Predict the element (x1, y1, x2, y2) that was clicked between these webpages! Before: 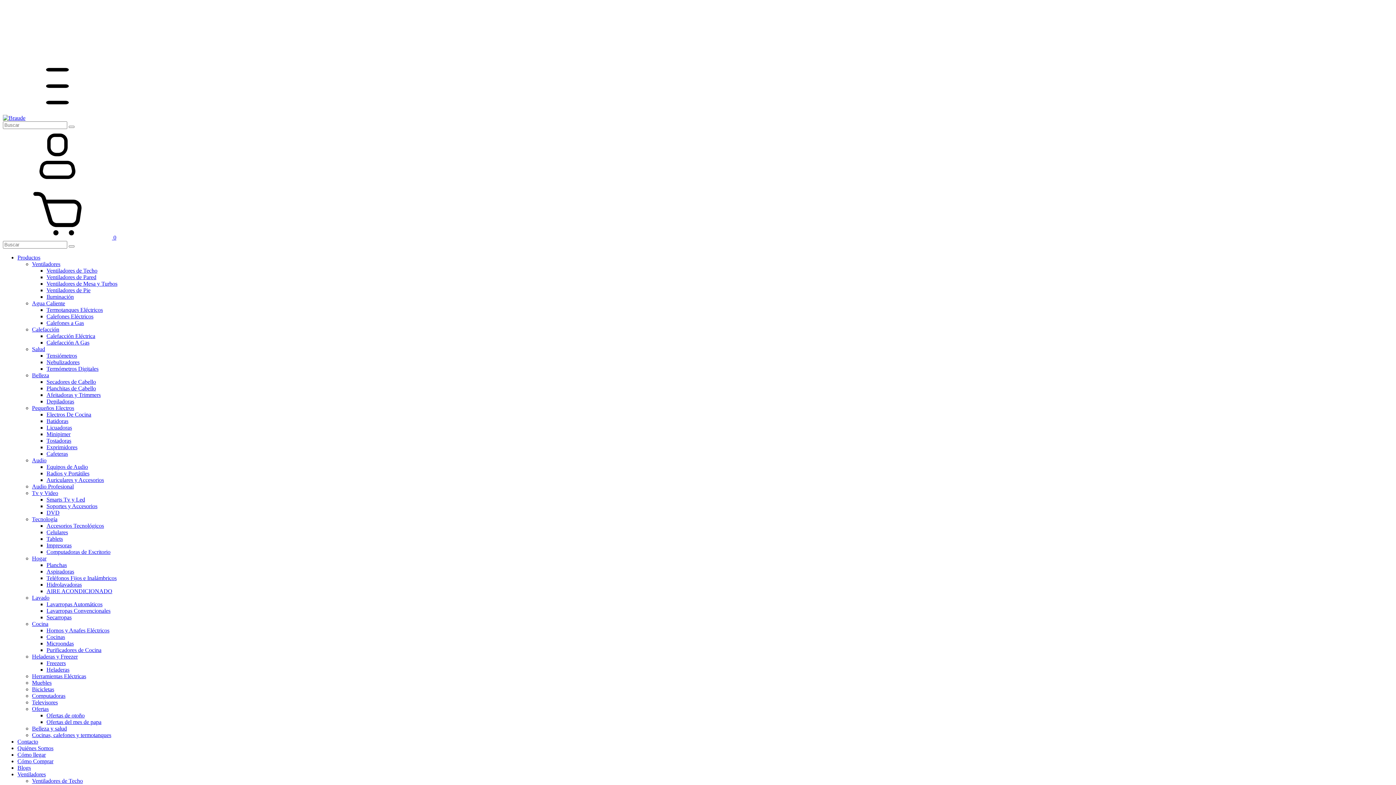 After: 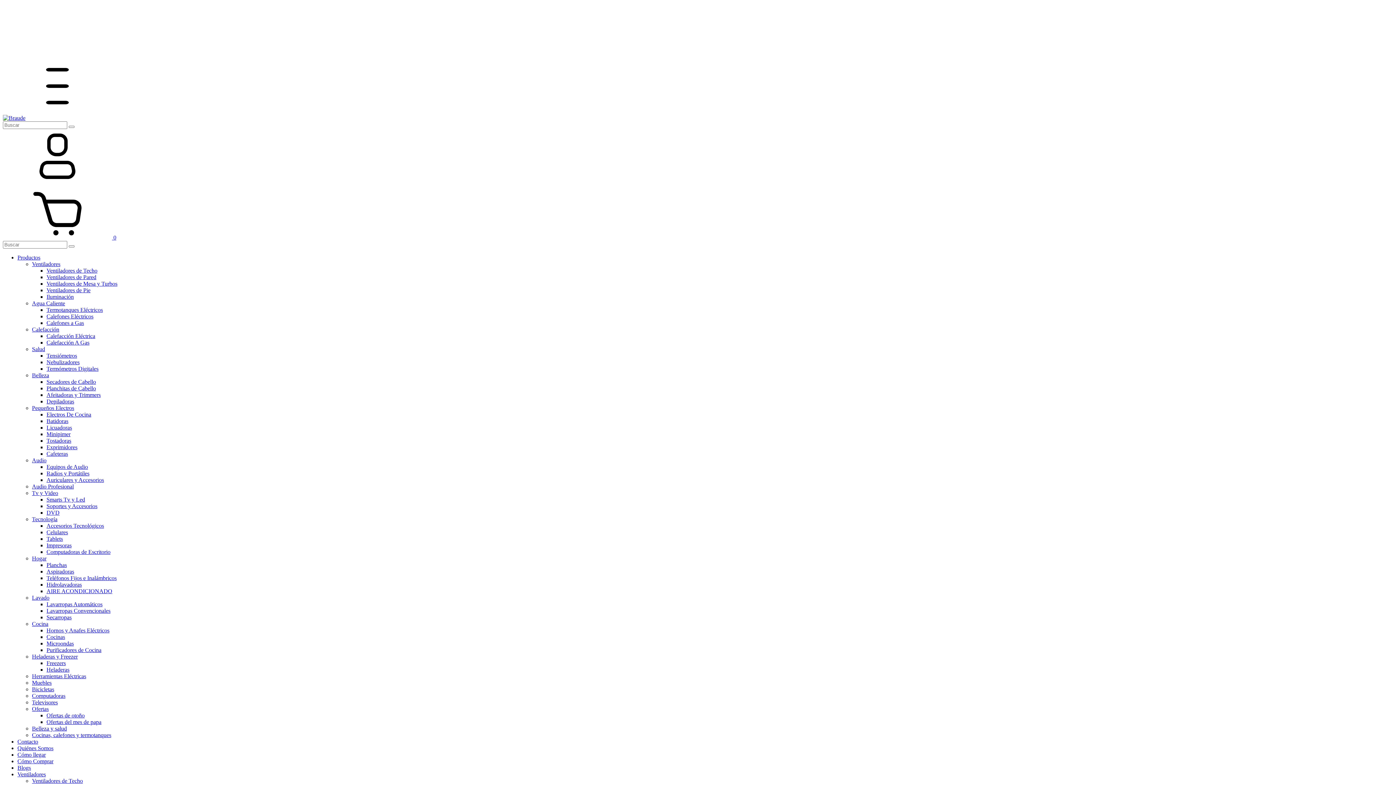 Action: label: Ventiladores de Mesa y Turbos bbox: (46, 280, 117, 286)